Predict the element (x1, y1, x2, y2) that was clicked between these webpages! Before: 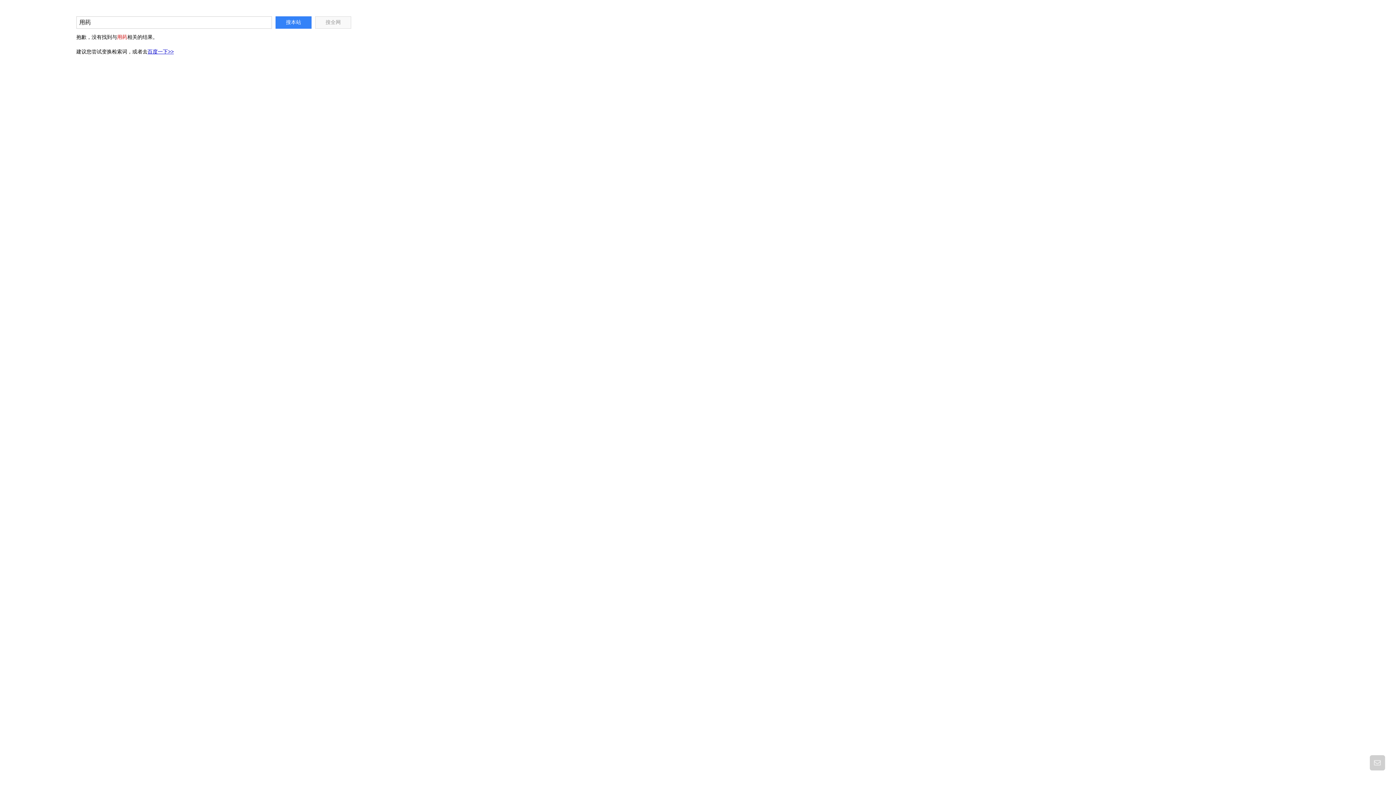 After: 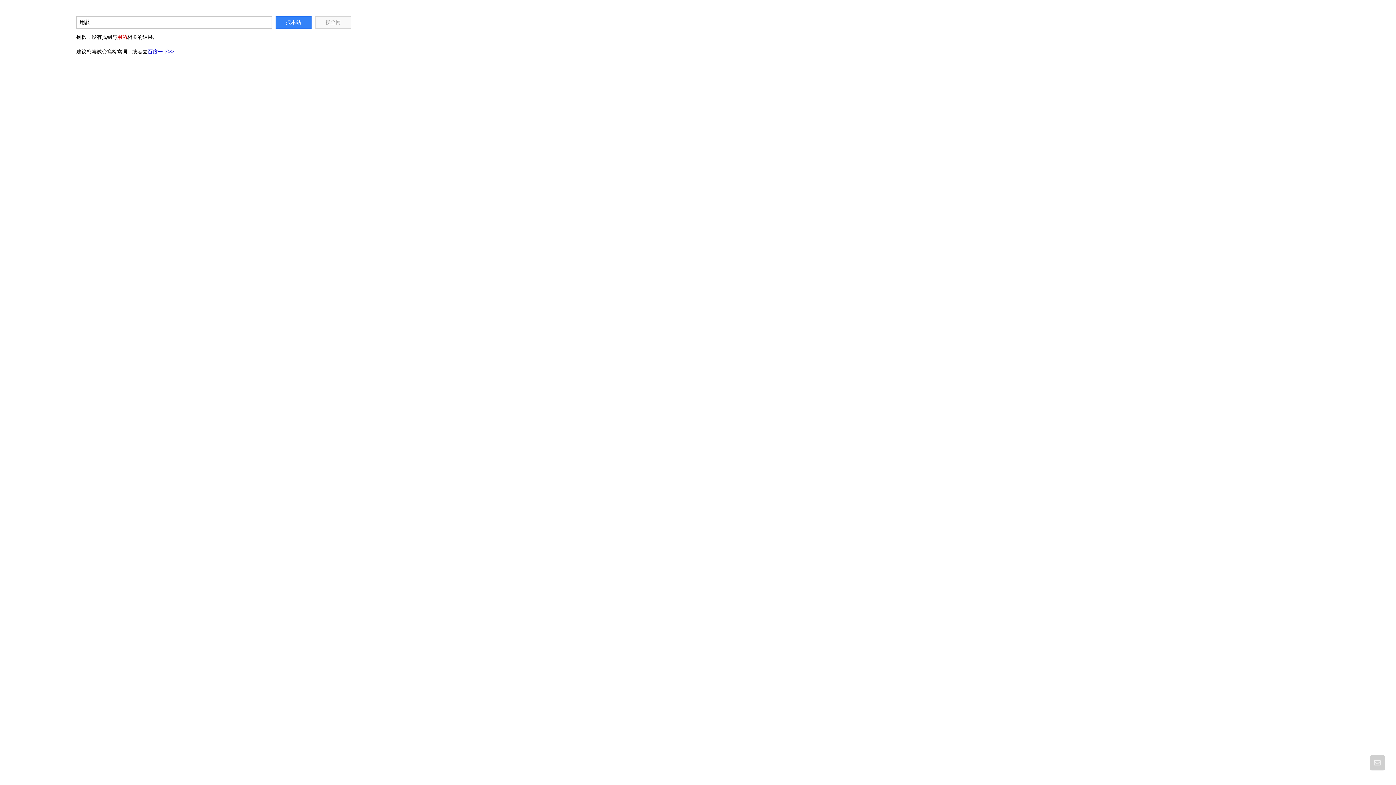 Action: label: 百度一下>> bbox: (147, 48, 173, 54)